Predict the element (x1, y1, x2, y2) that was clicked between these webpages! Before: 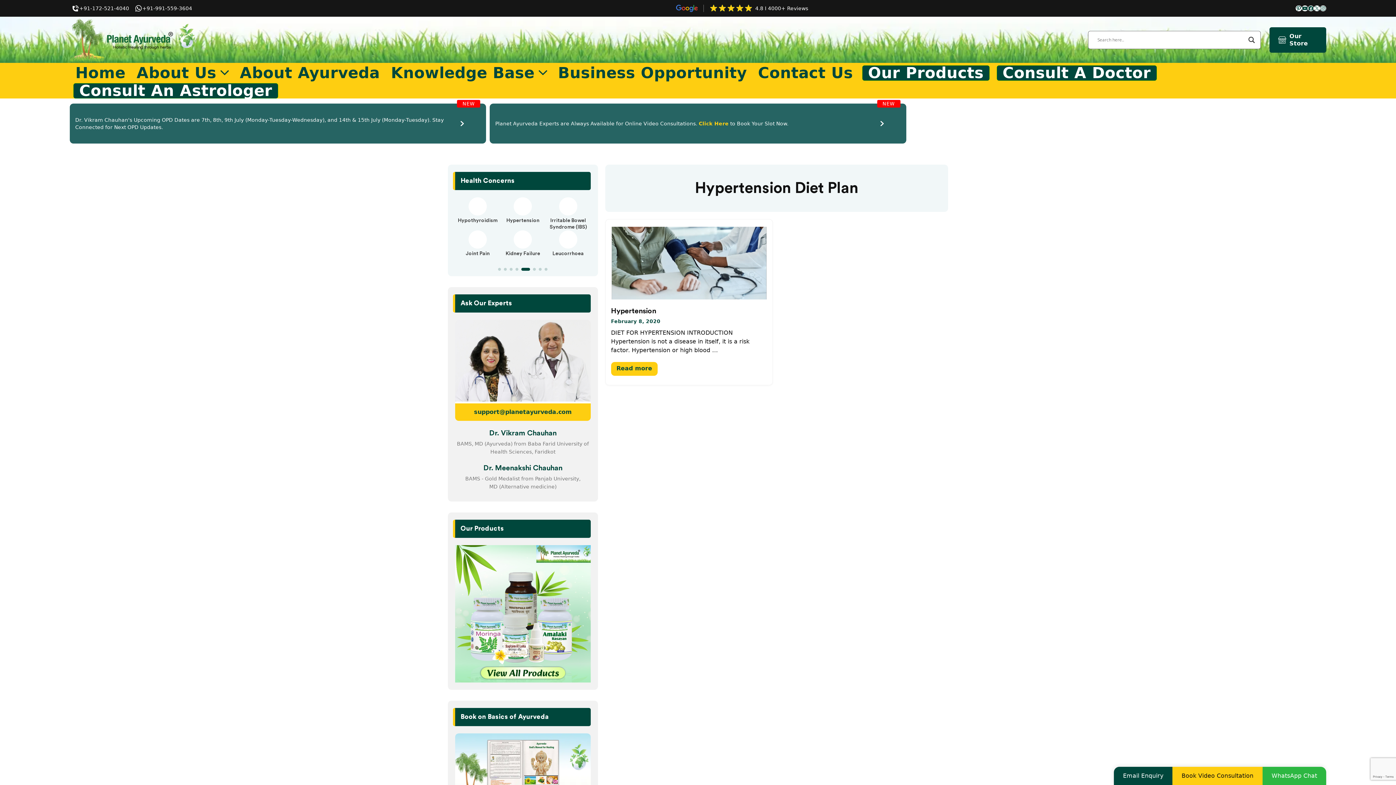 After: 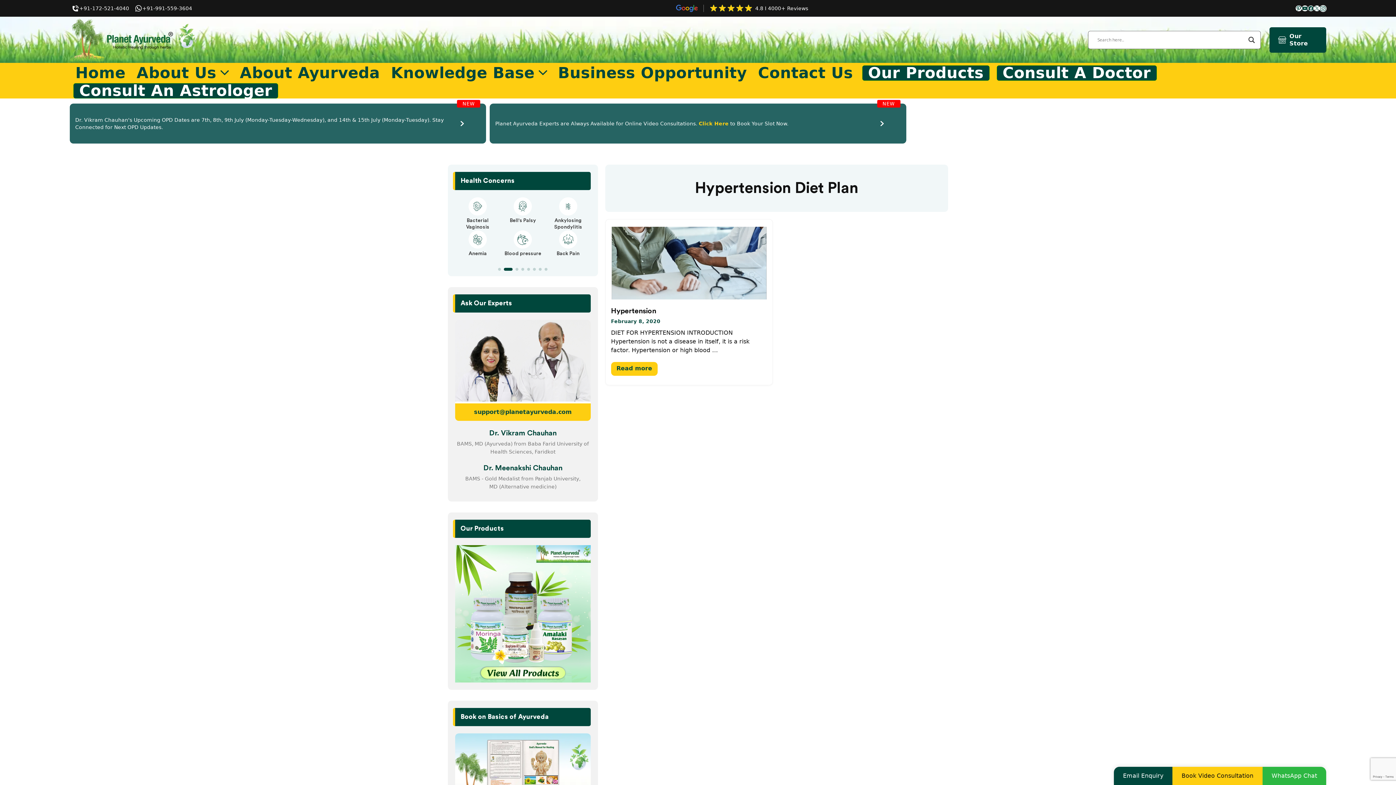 Action: label: Instagram bbox: (1320, 5, 1326, 11)